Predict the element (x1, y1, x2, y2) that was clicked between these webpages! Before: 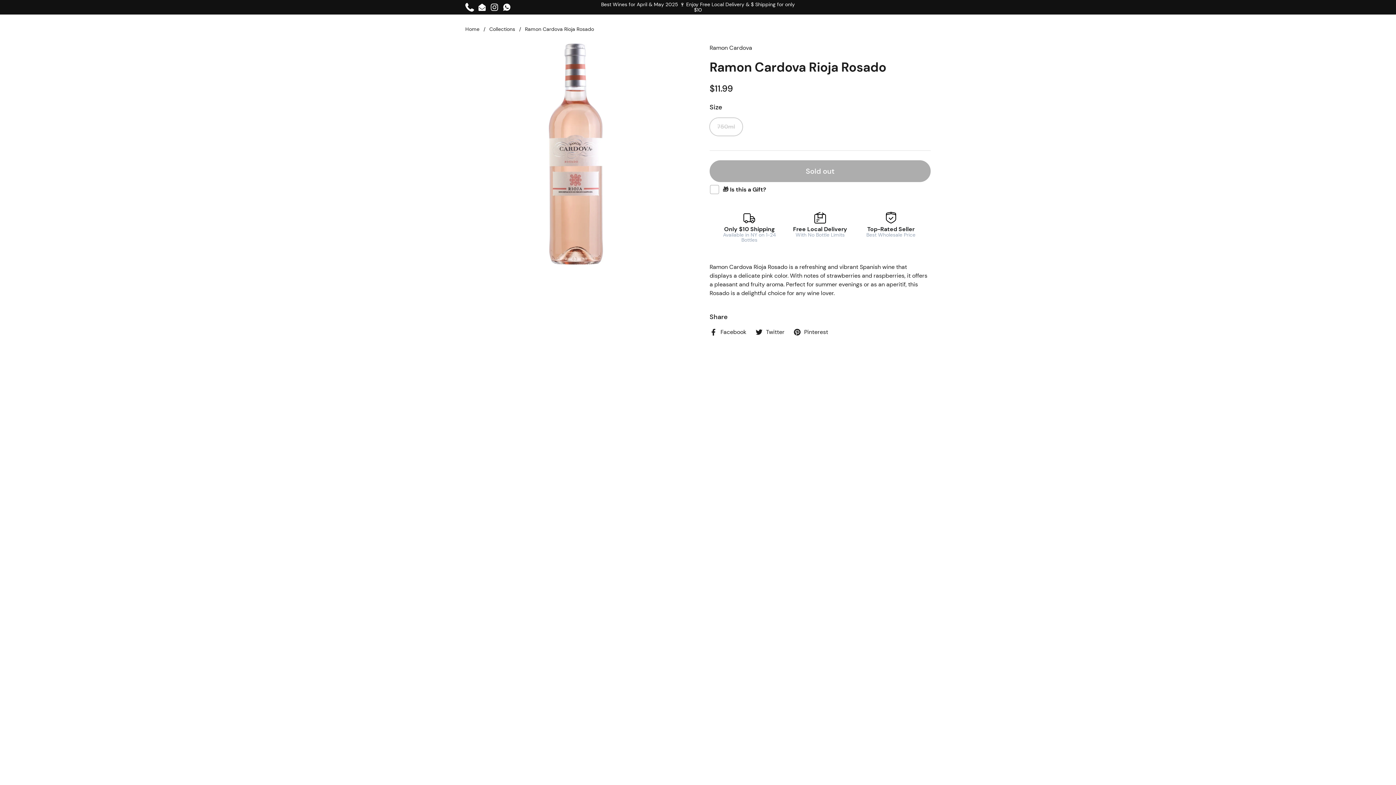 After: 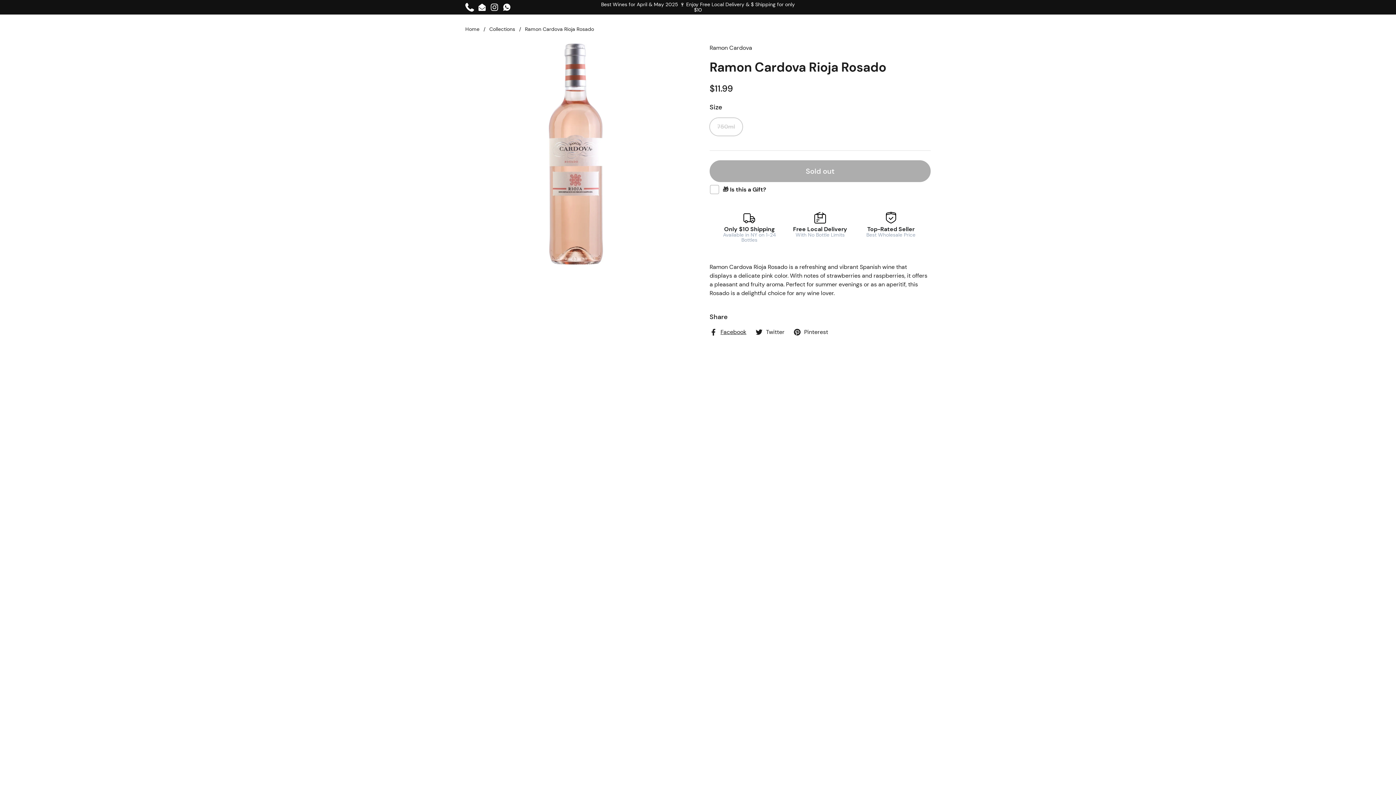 Action: label: Facebook bbox: (709, 328, 746, 336)